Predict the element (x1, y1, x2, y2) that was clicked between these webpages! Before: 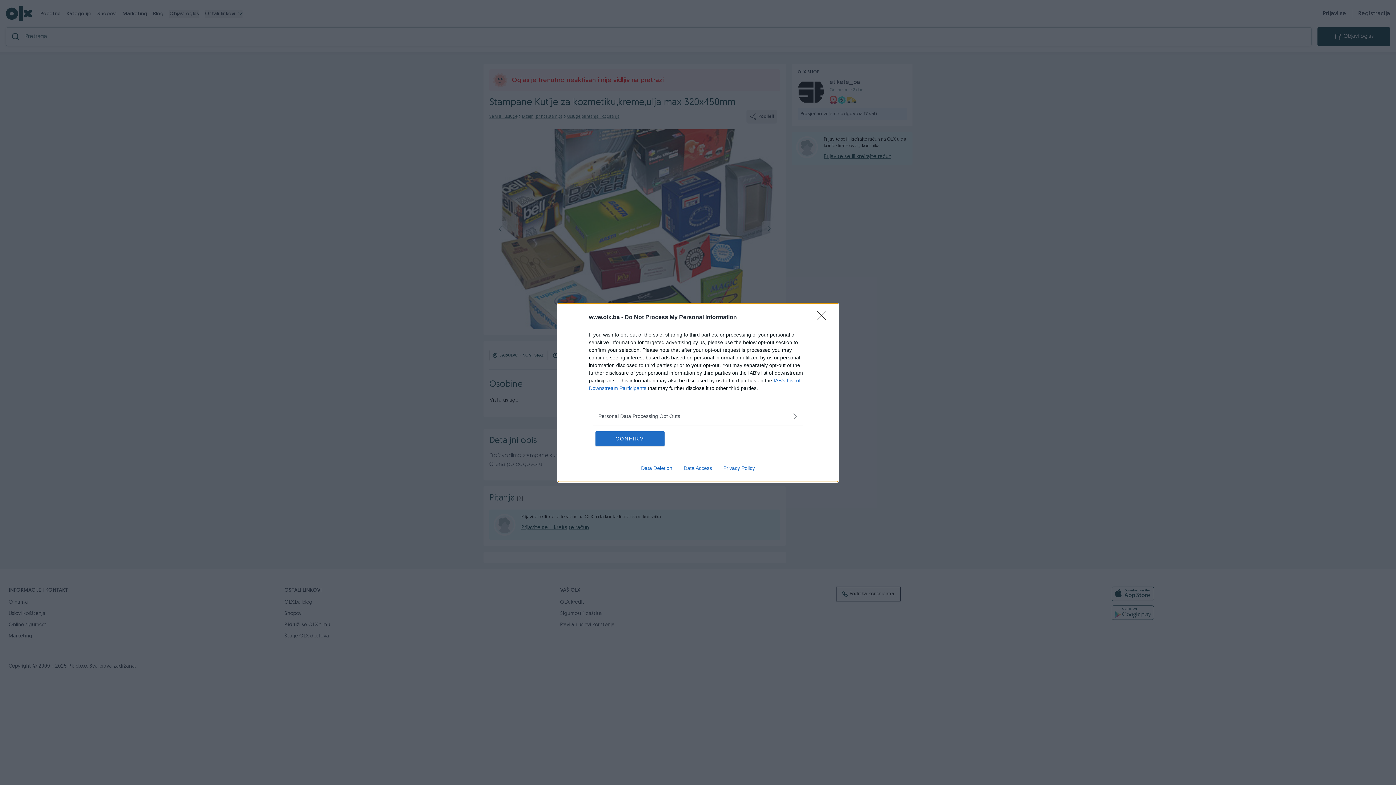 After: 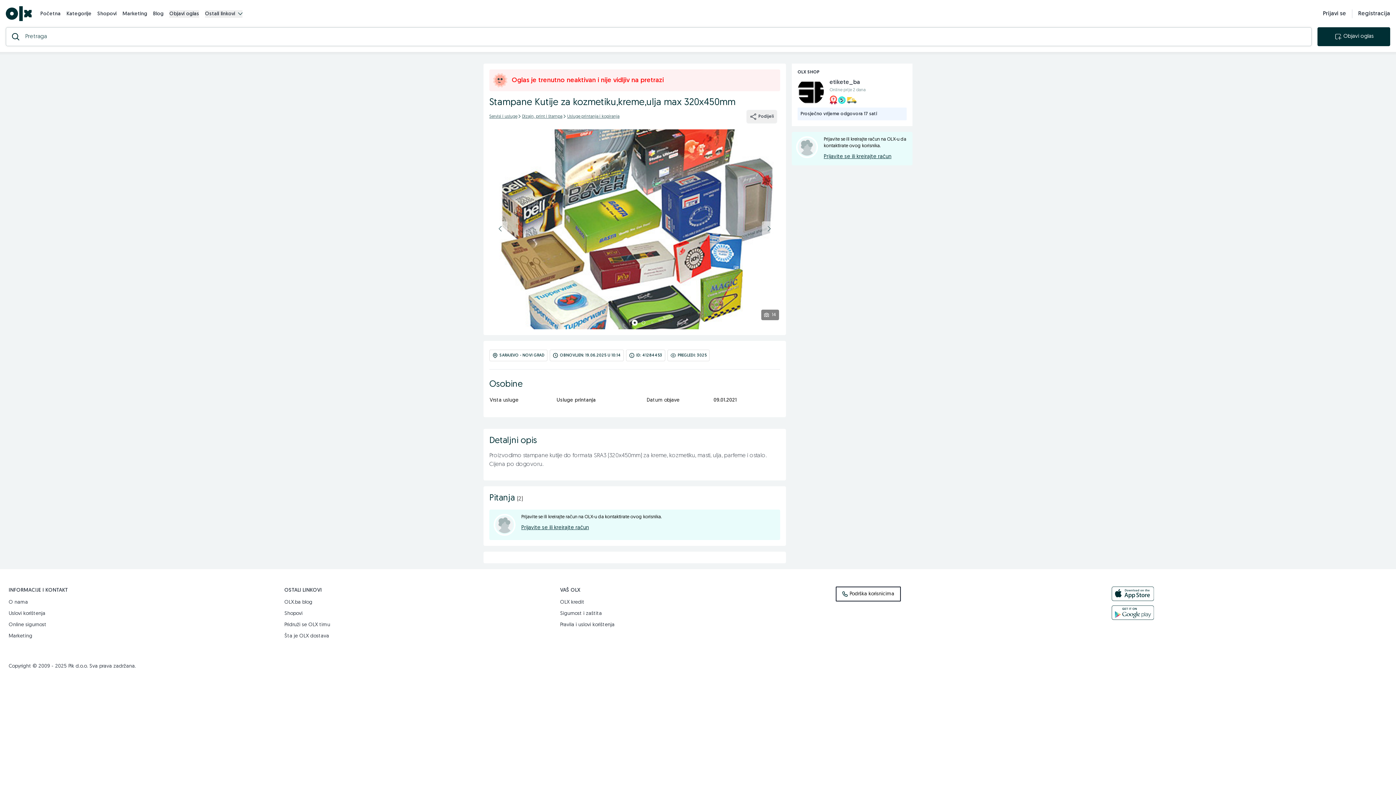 Action: label: Close bbox: (817, 310, 830, 324)